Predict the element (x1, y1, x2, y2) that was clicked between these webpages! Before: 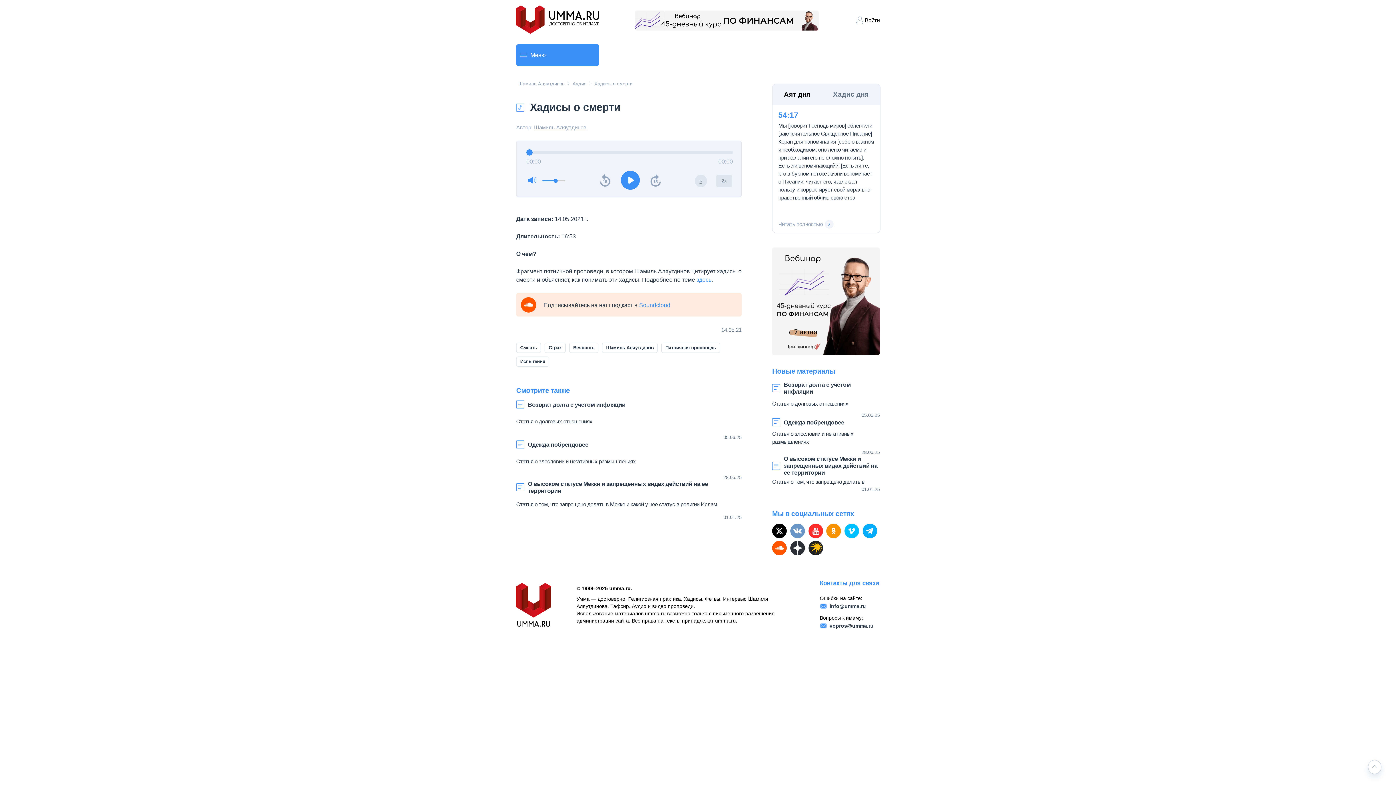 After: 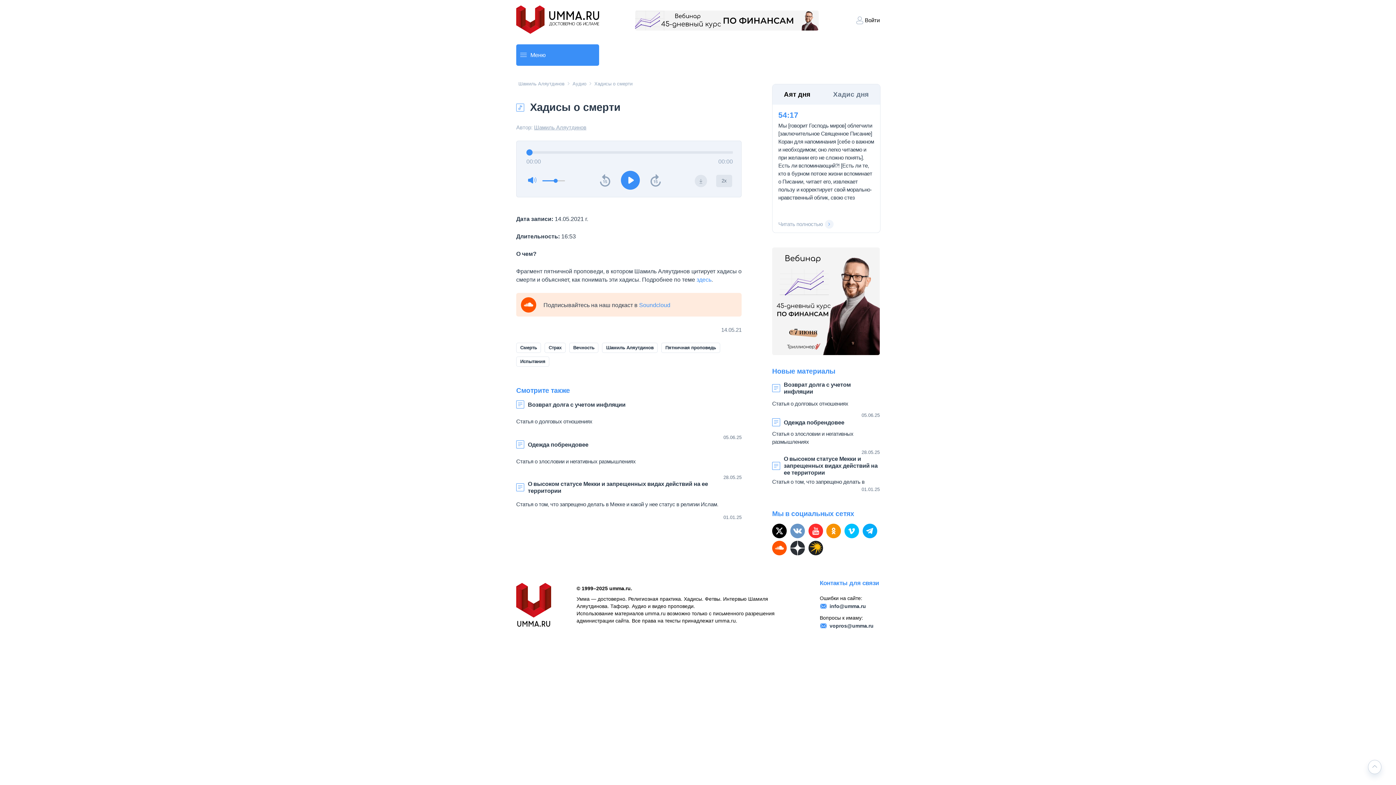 Action: bbox: (639, 302, 670, 308) label: Soundcloud